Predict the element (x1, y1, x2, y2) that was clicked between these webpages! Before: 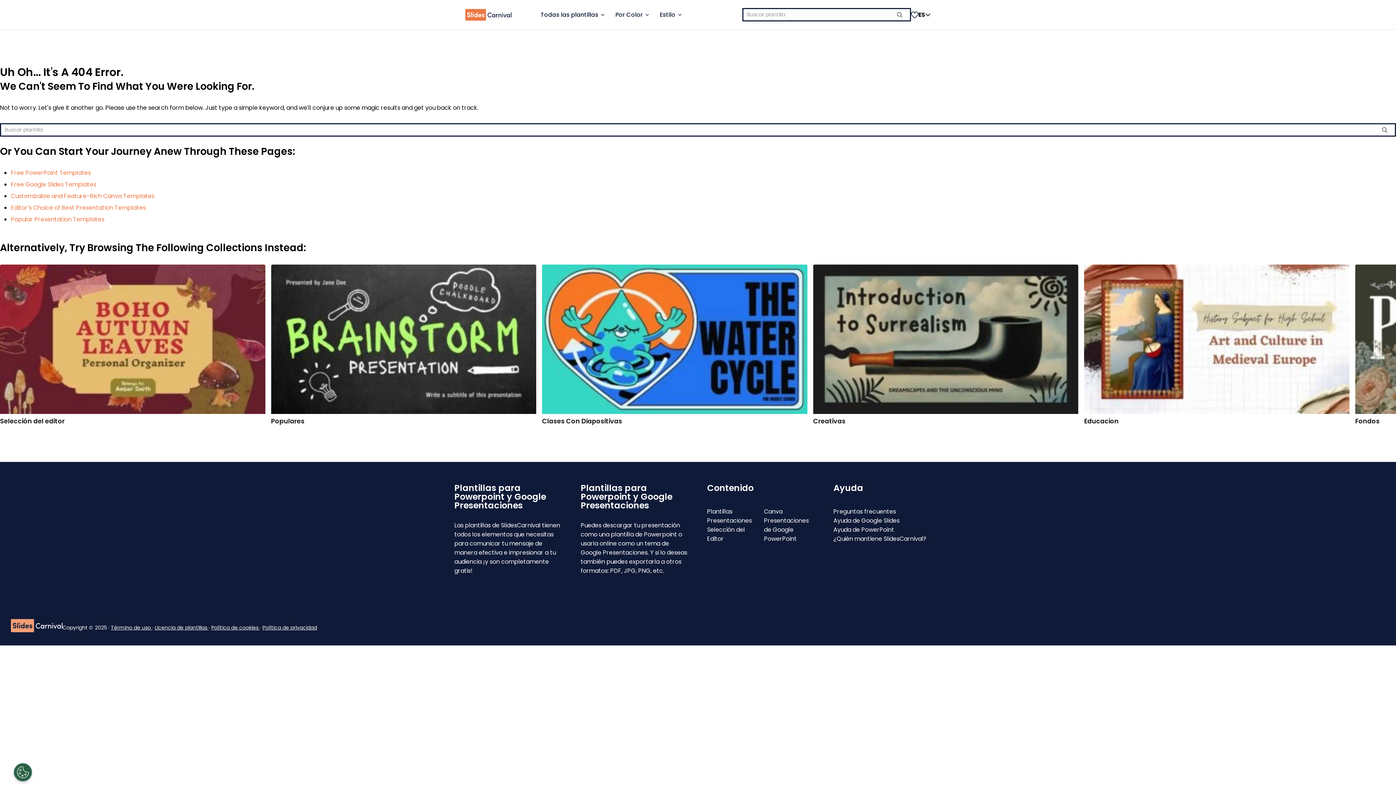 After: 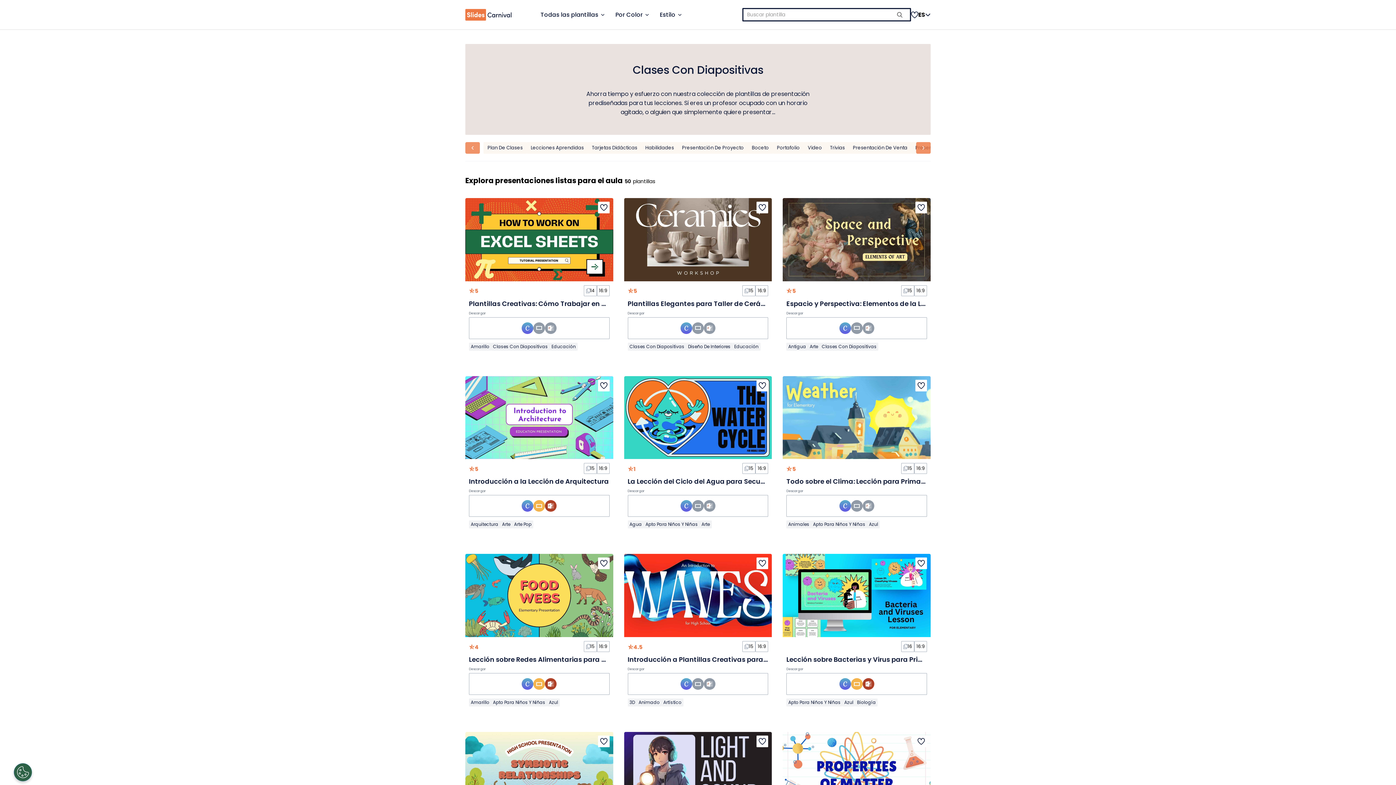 Action: bbox: (542, 417, 622, 425) label: Clases Con Diapositivas